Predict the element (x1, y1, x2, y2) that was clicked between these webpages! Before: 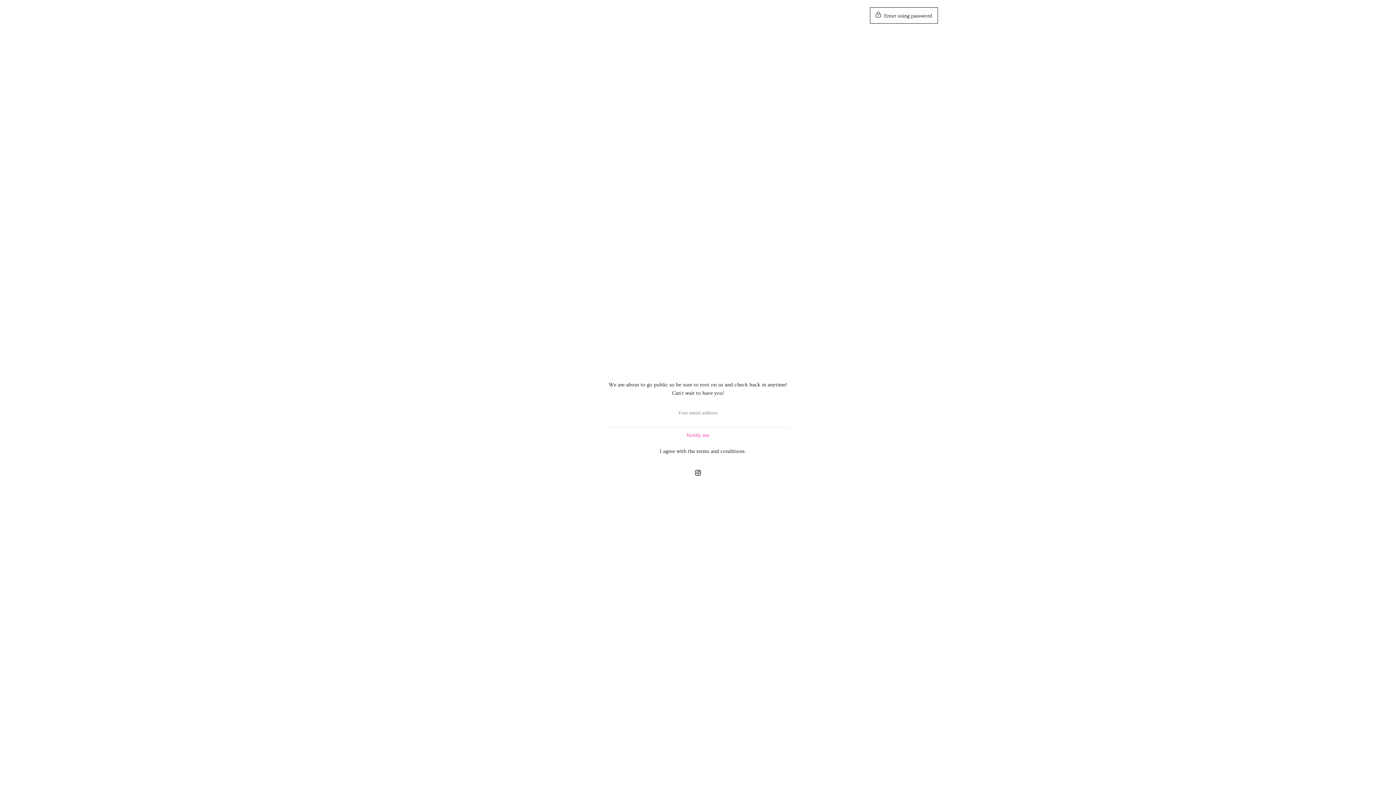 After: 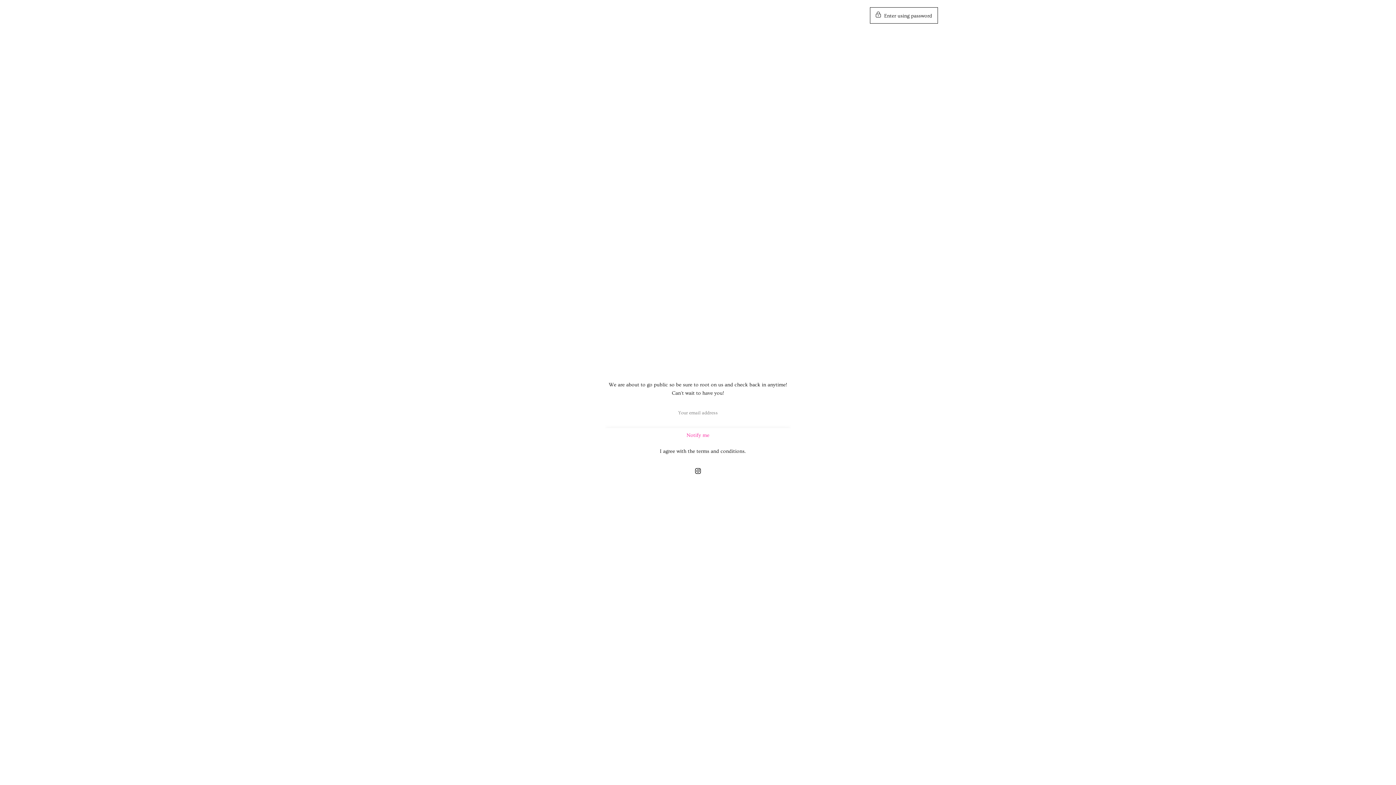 Action: bbox: (694, 468, 701, 477)